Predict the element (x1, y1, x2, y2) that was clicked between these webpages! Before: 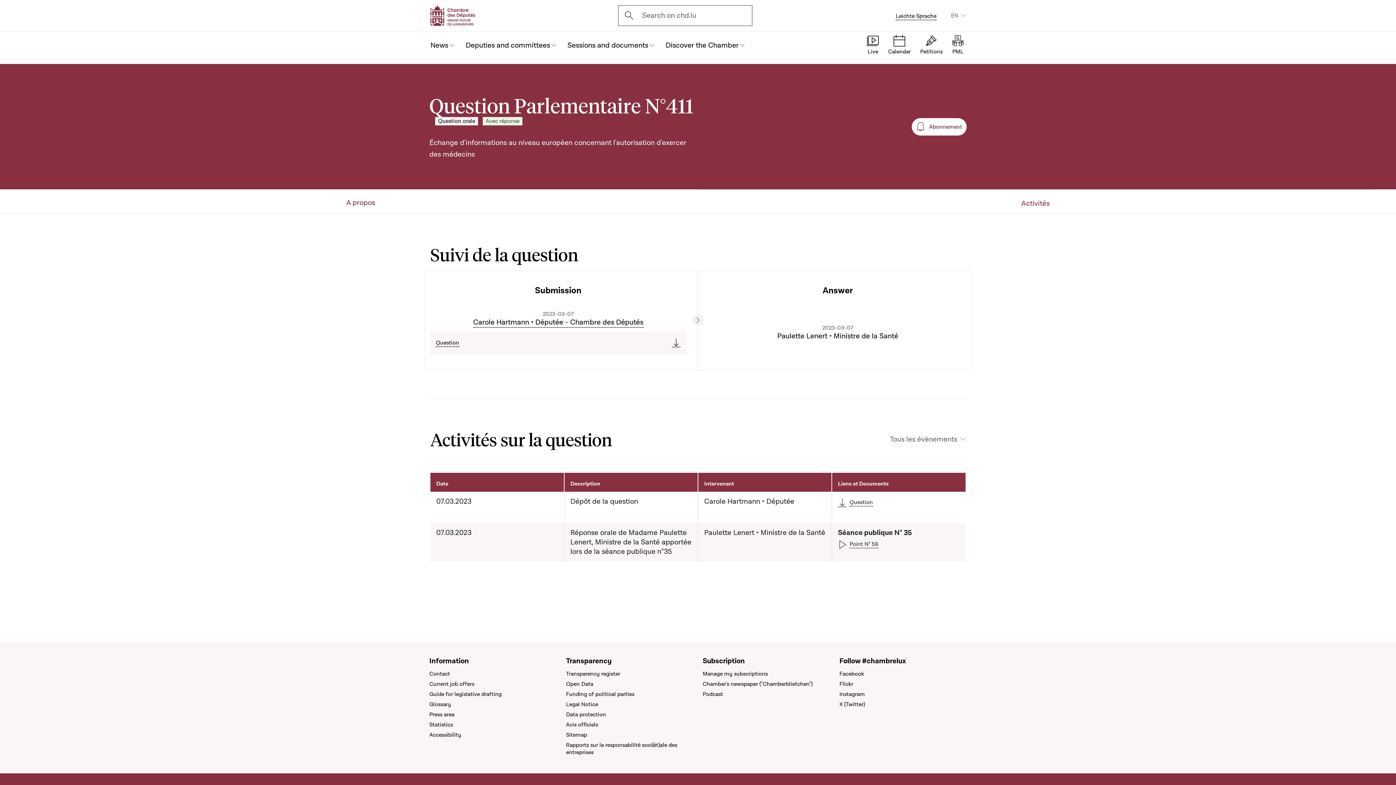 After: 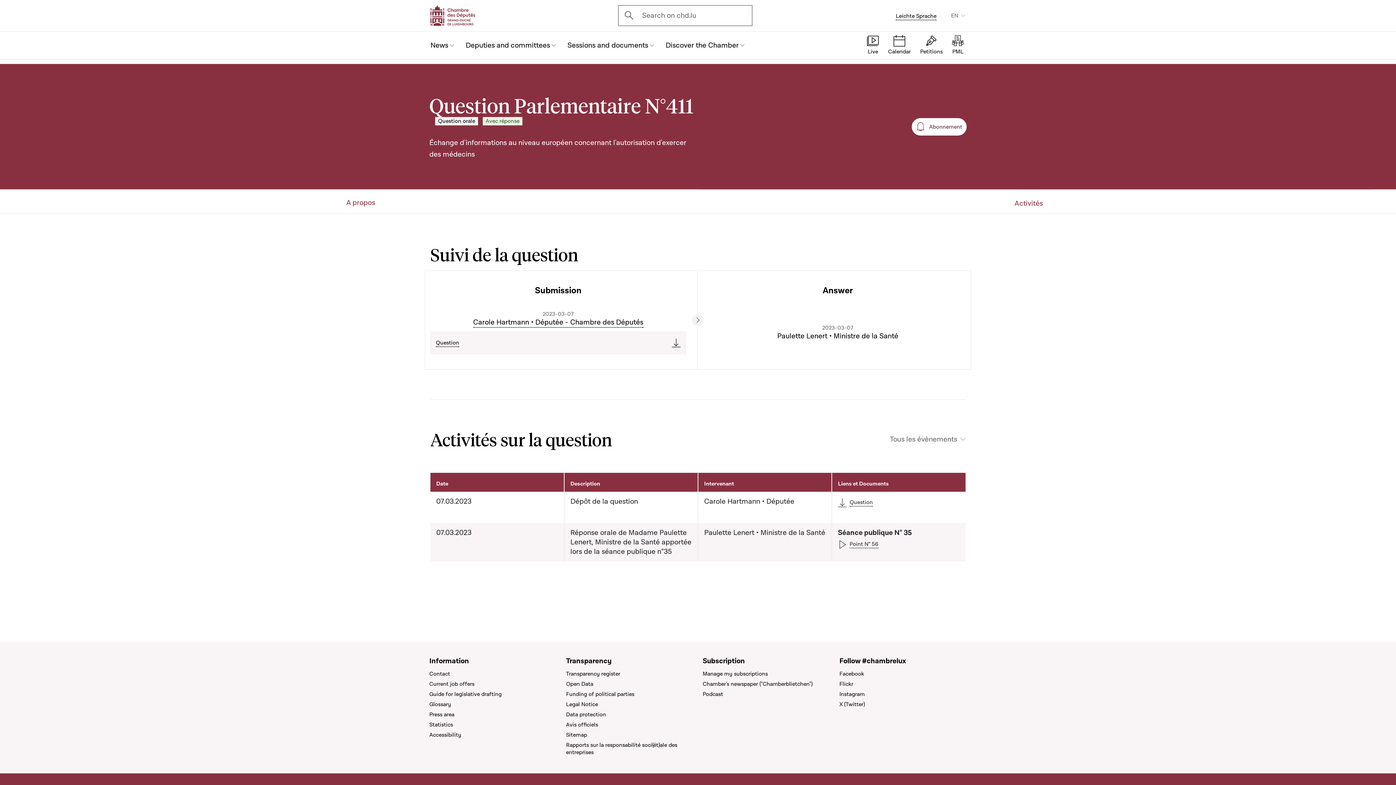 Action: bbox: (698, 198, 1373, 208) label: Activités